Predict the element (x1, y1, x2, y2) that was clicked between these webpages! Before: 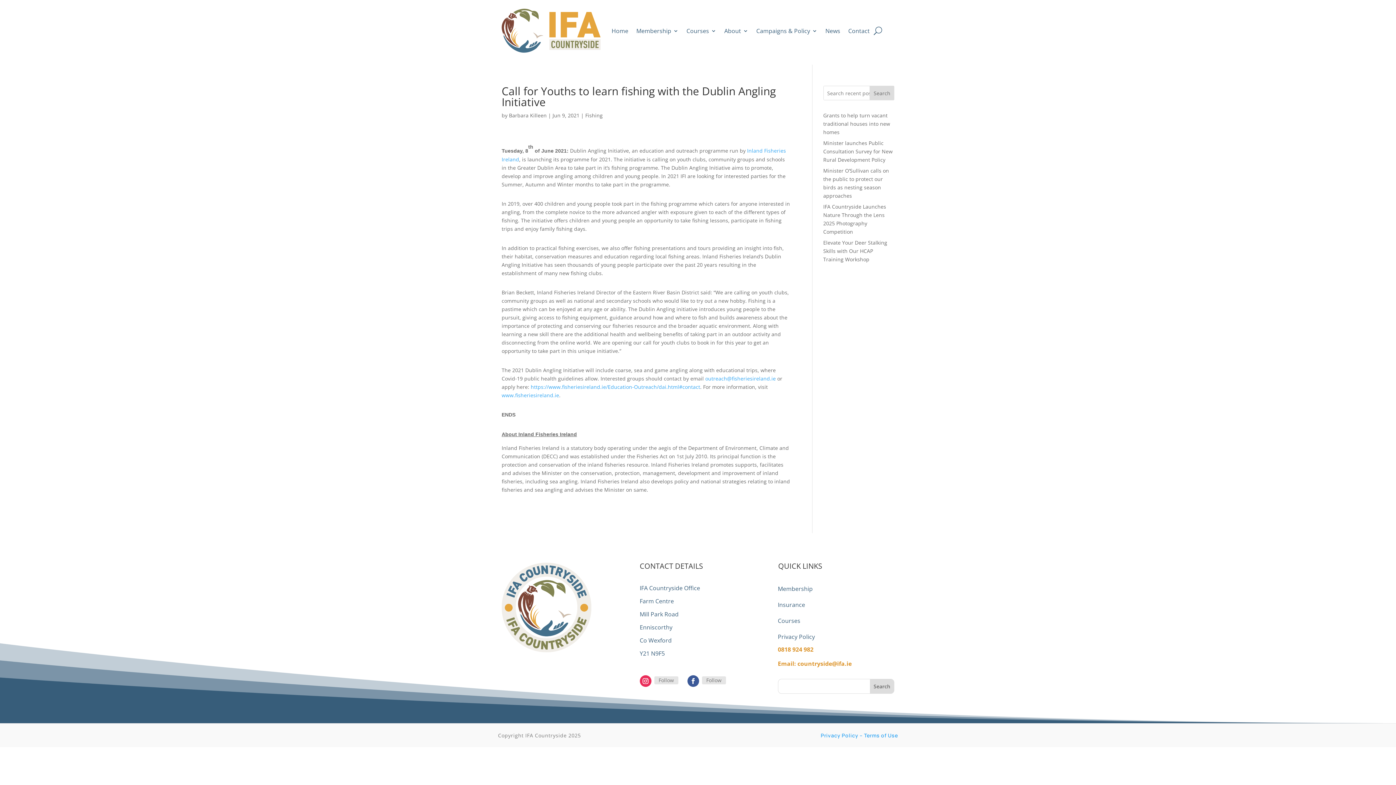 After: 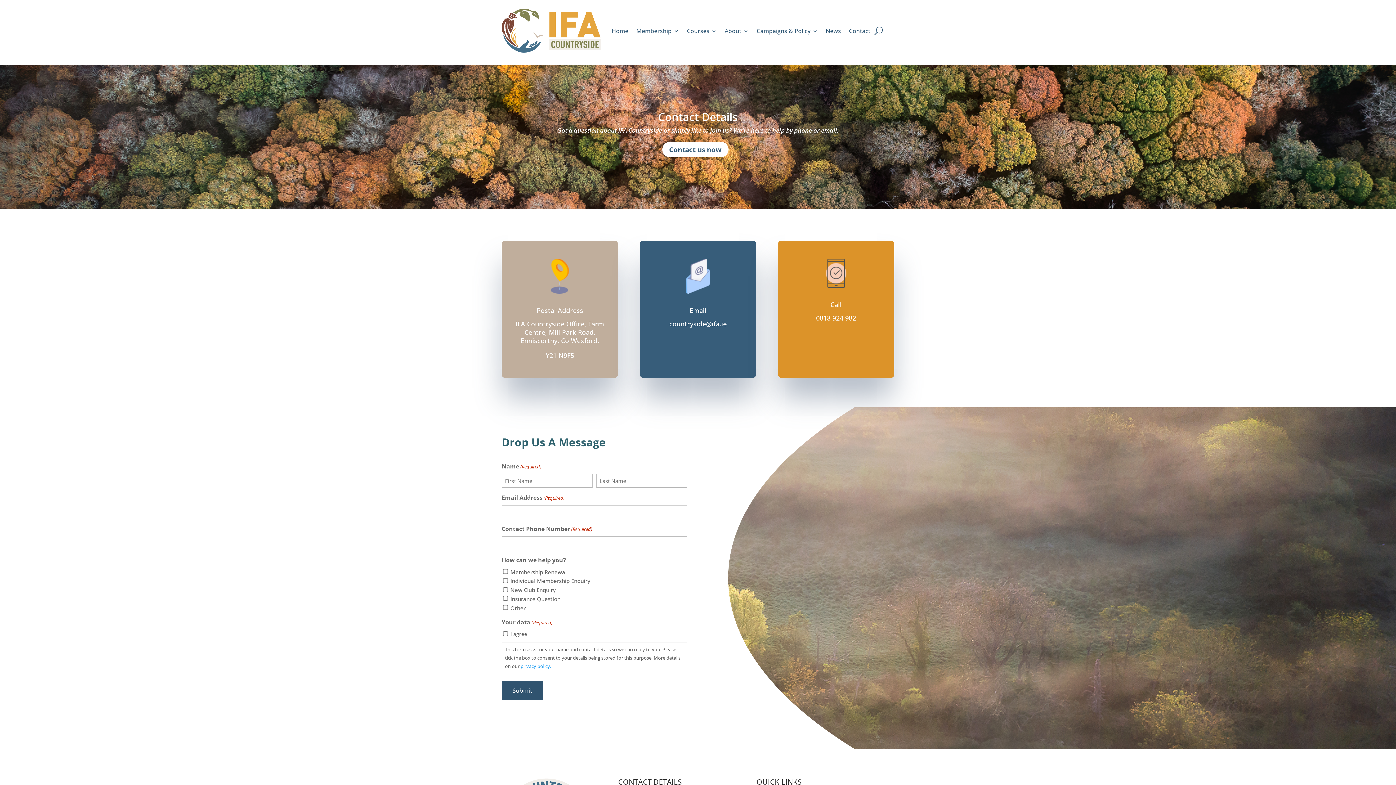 Action: bbox: (848, 8, 869, 52) label: Contact